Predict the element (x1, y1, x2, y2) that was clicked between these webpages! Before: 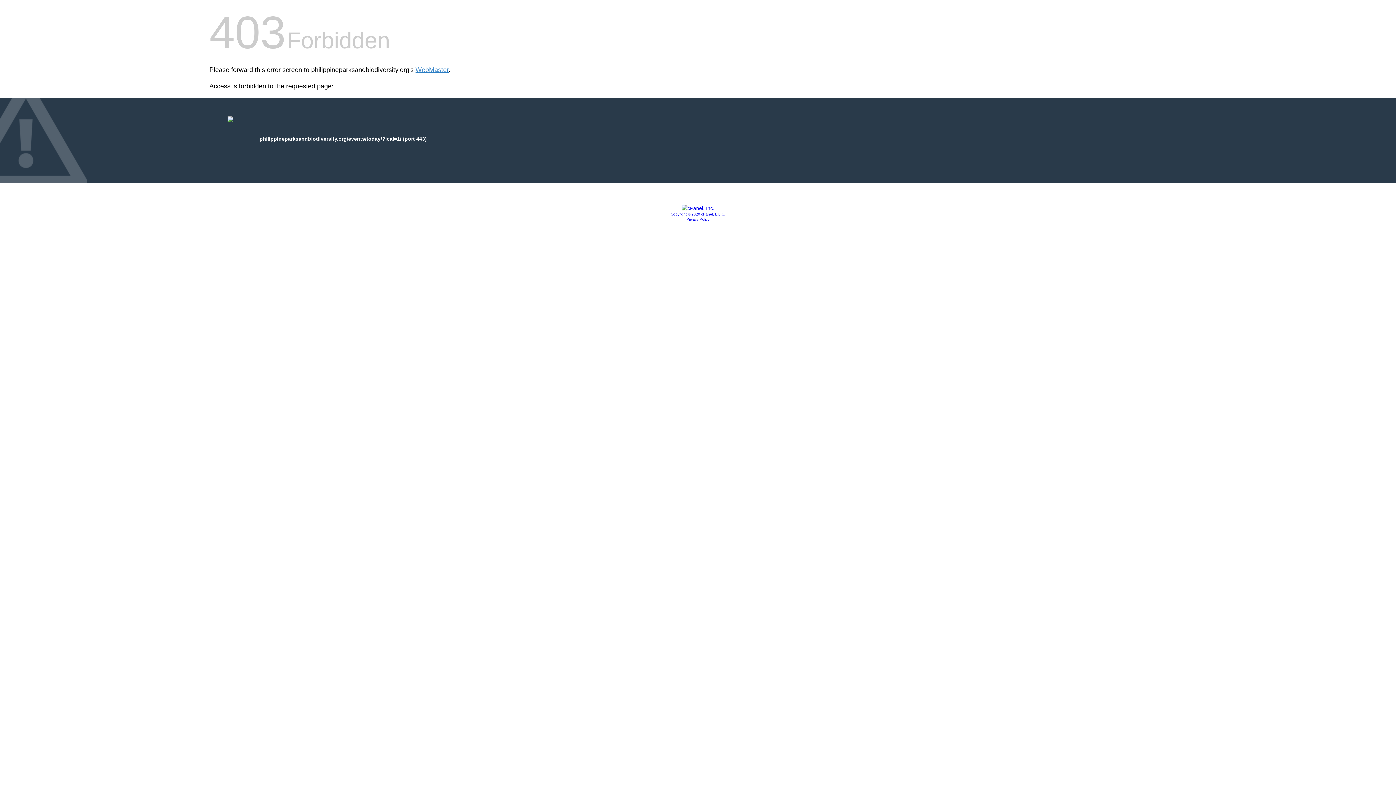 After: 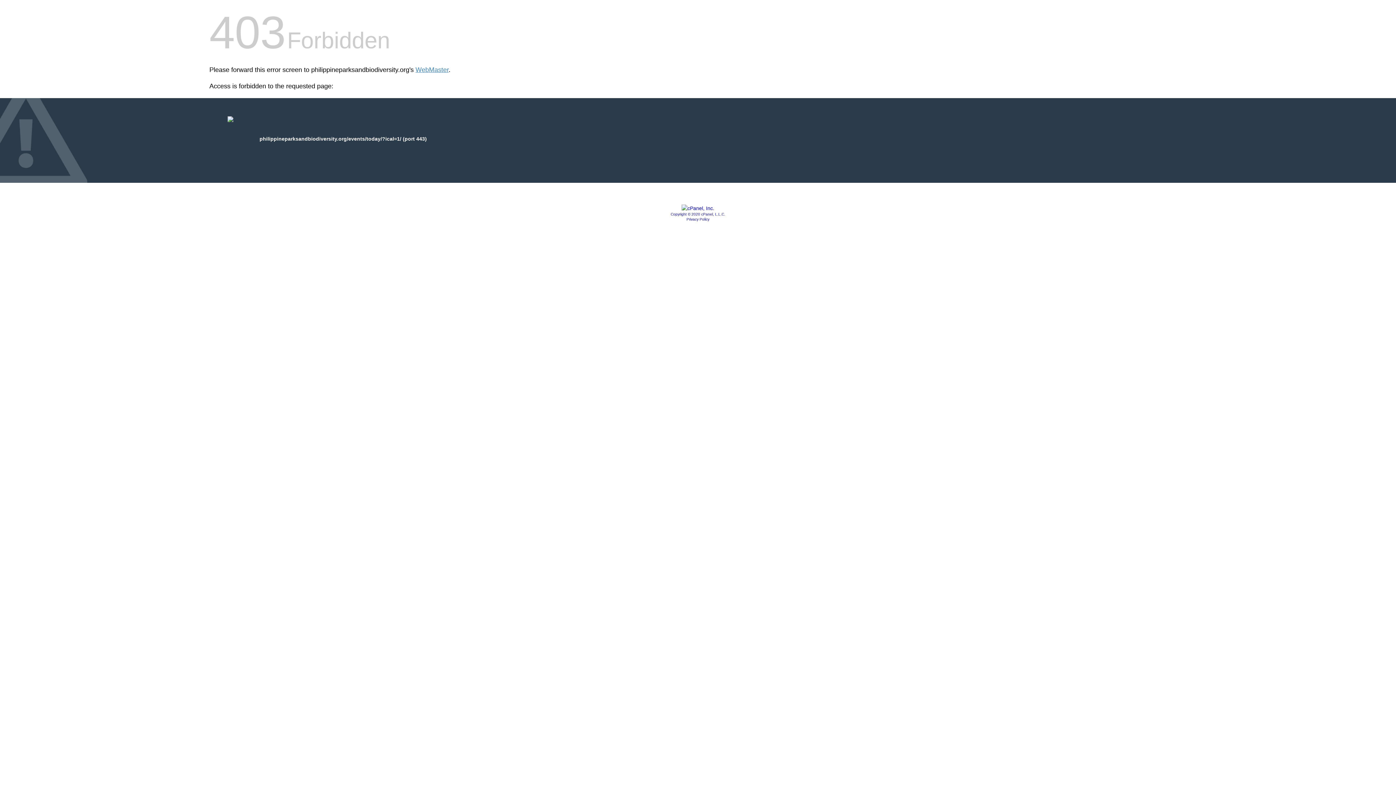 Action: bbox: (681, 205, 714, 211)